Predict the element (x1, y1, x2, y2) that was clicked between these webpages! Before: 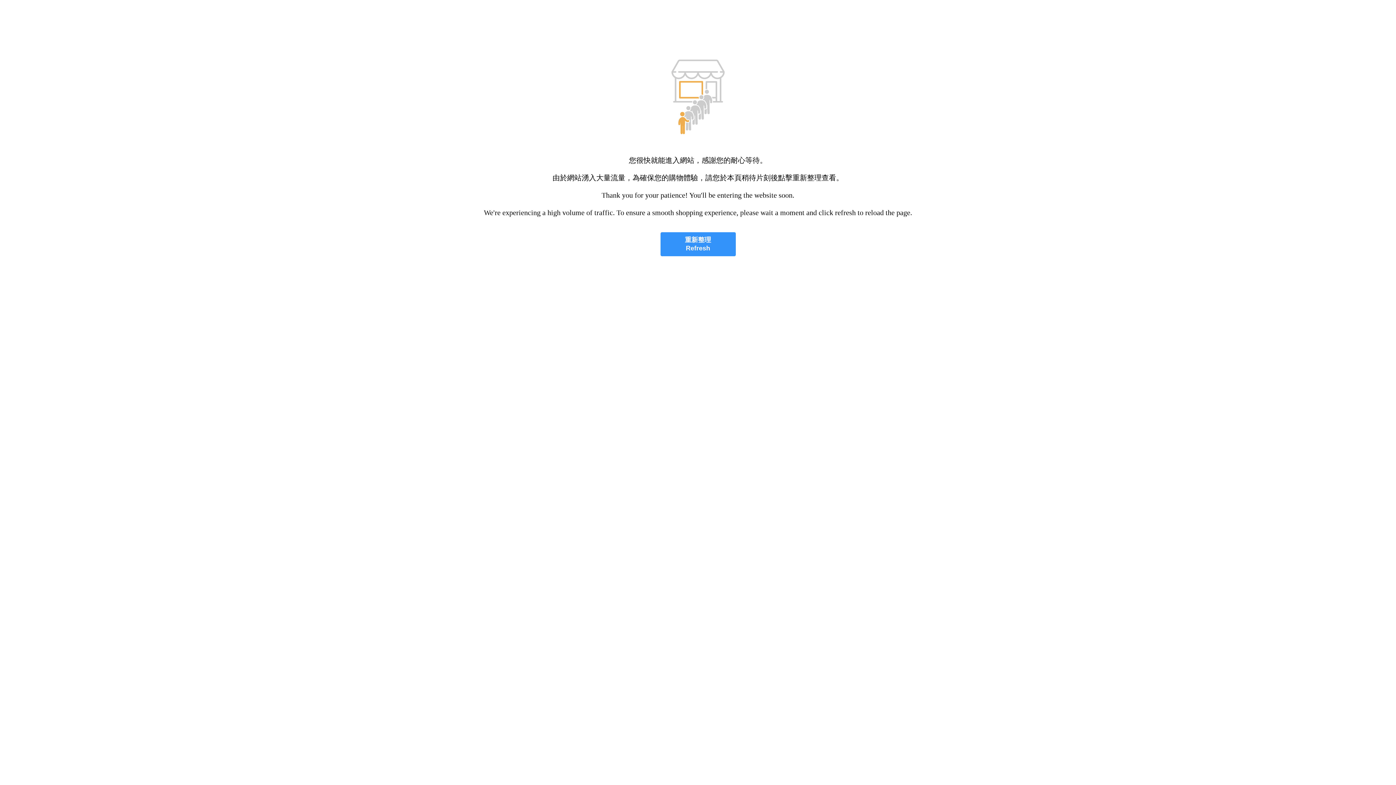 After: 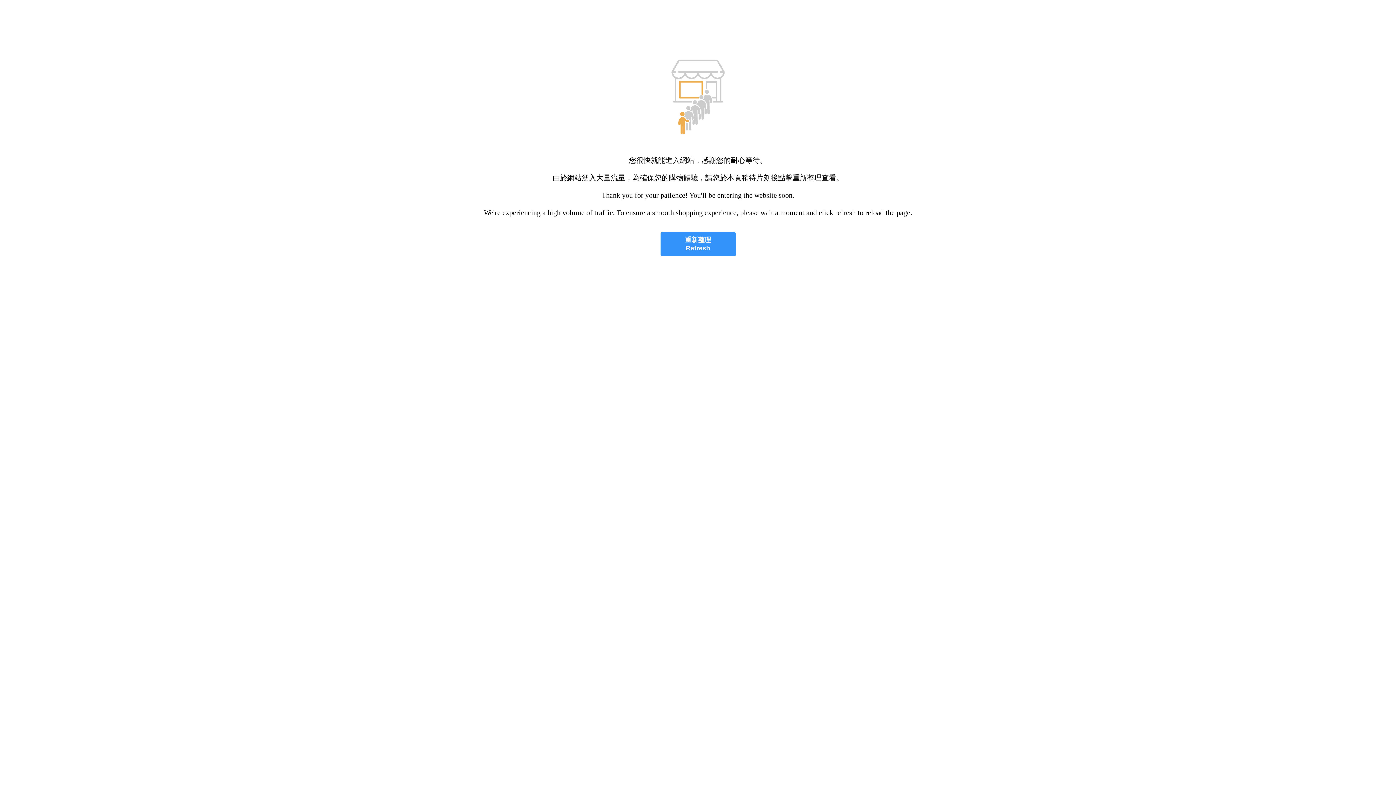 Action: bbox: (660, 232, 735, 256) label: 重新整理
Refresh